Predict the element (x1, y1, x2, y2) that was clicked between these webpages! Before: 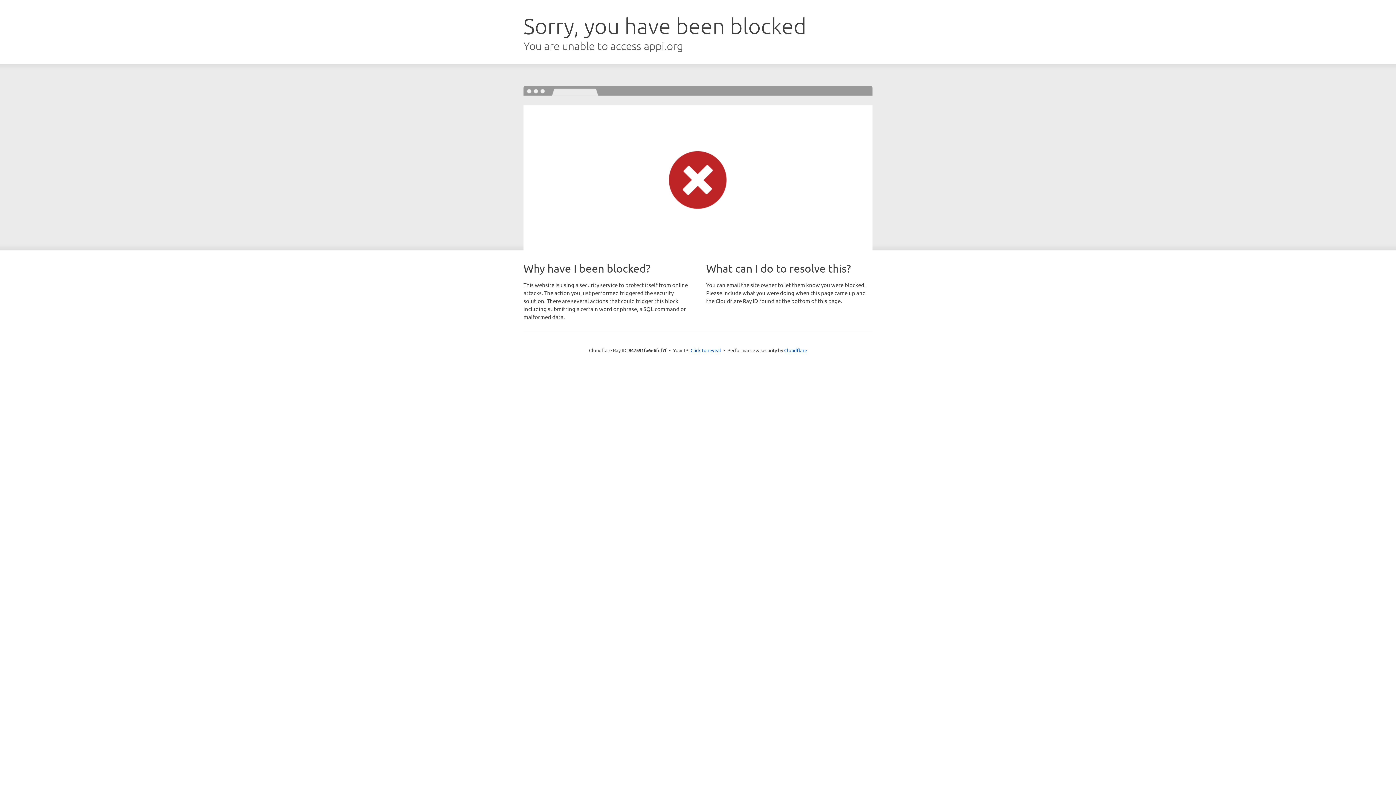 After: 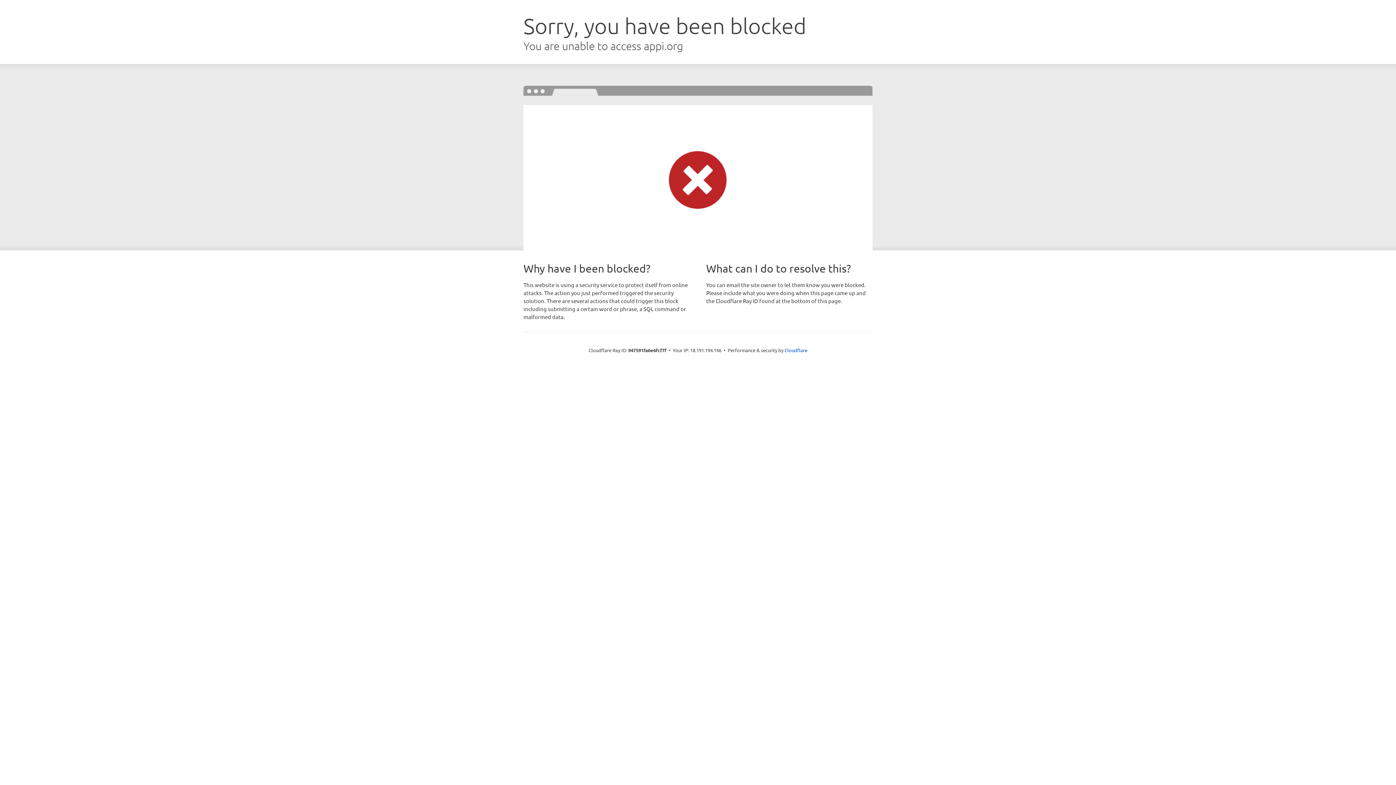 Action: label: Click to reveal bbox: (690, 346, 721, 353)